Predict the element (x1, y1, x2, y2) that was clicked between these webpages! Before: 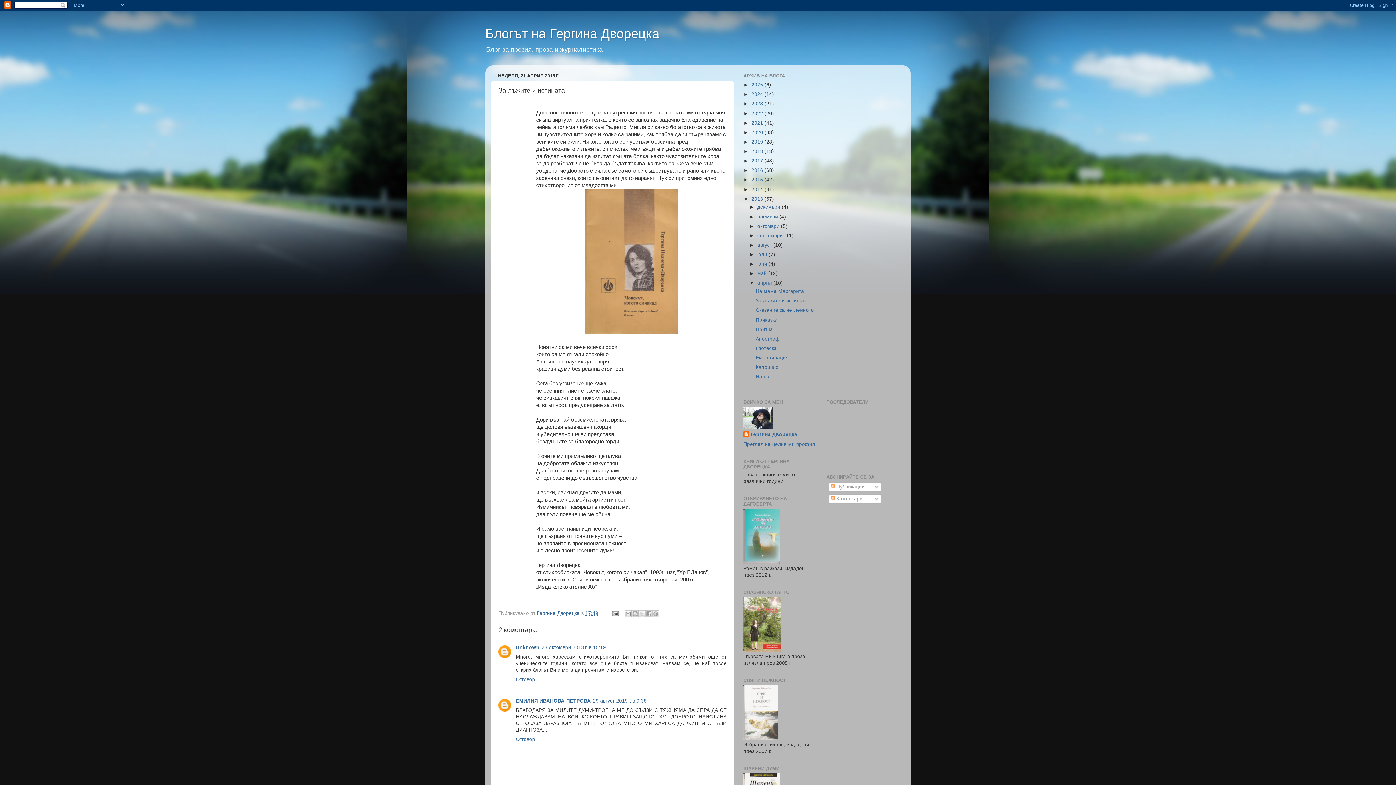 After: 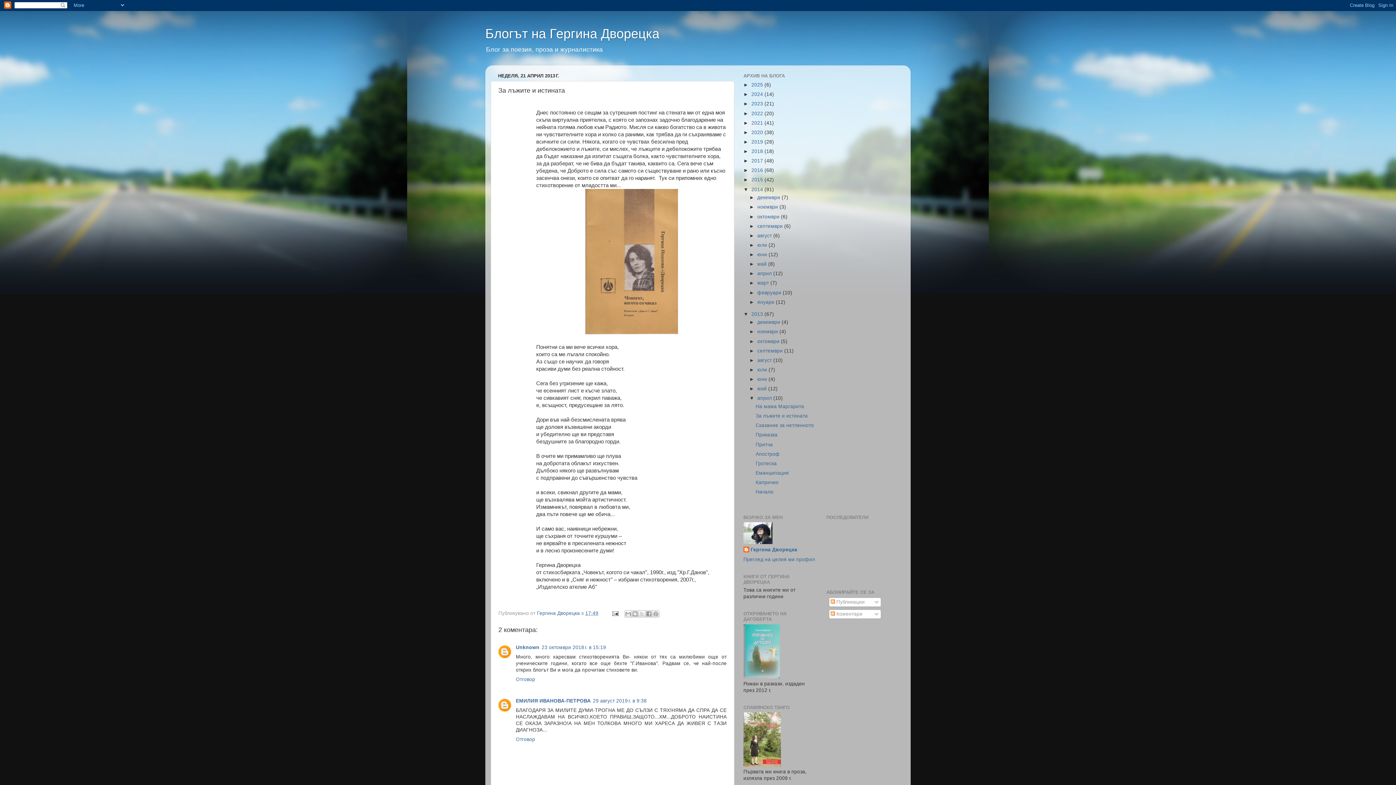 Action: bbox: (743, 186, 751, 192) label: ►  